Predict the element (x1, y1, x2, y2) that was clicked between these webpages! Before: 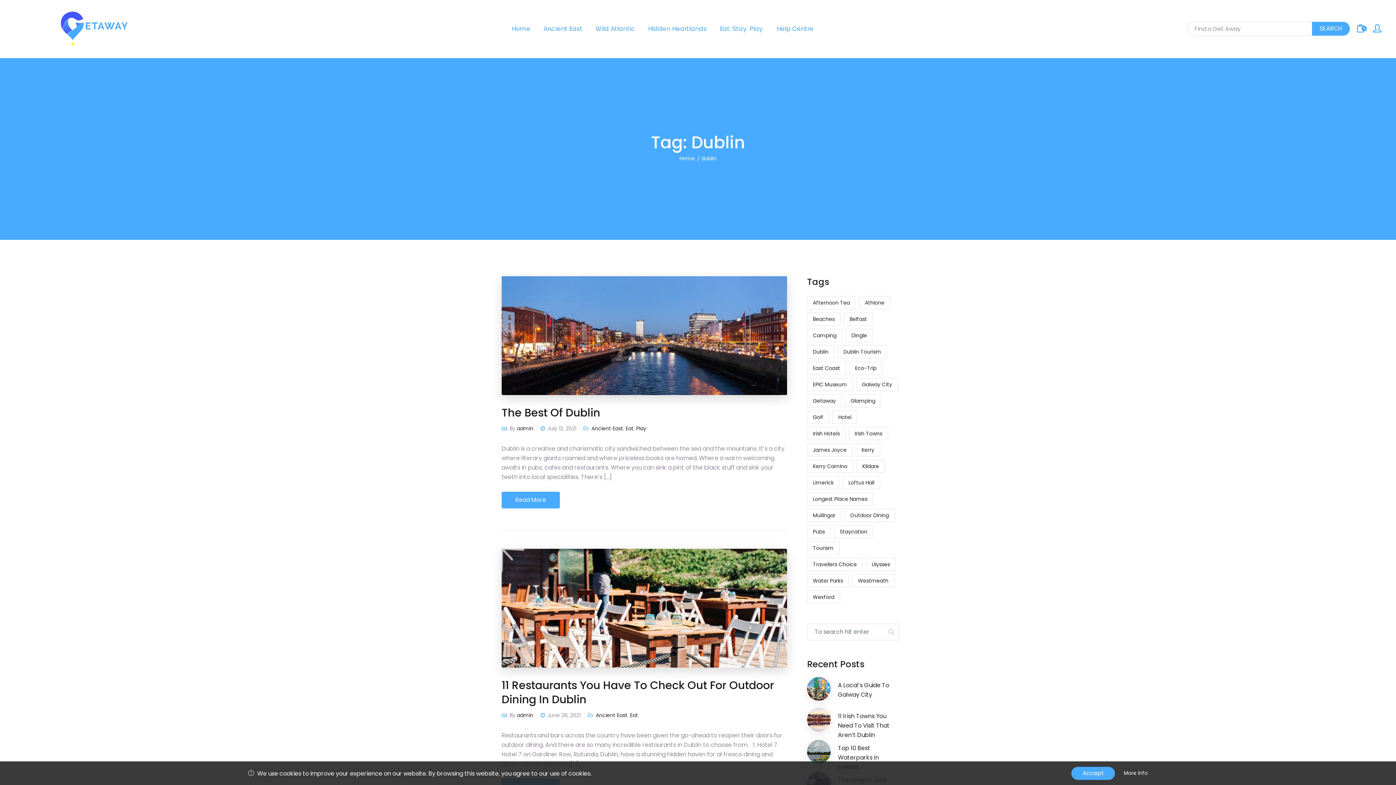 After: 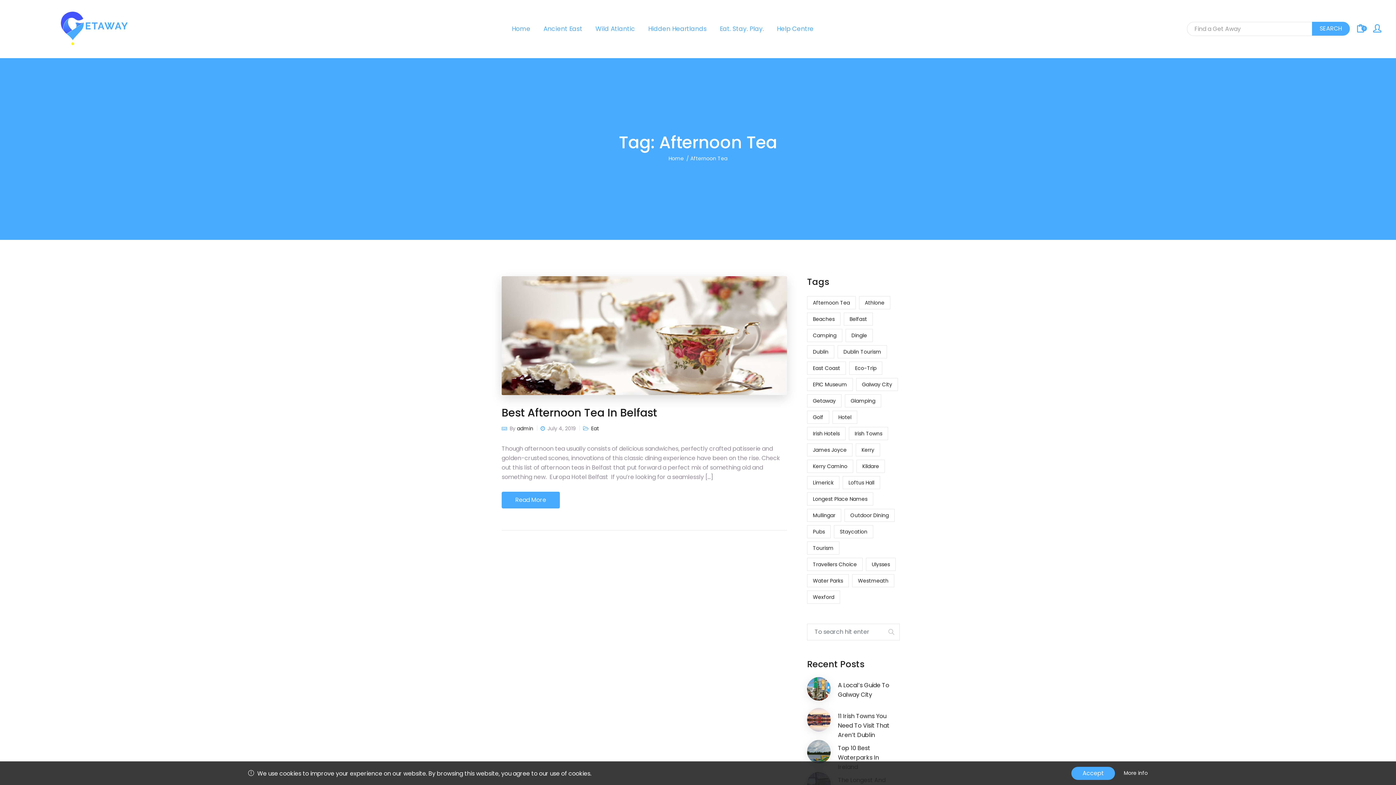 Action: label: Afternoon Tea (1 item) bbox: (807, 296, 856, 309)